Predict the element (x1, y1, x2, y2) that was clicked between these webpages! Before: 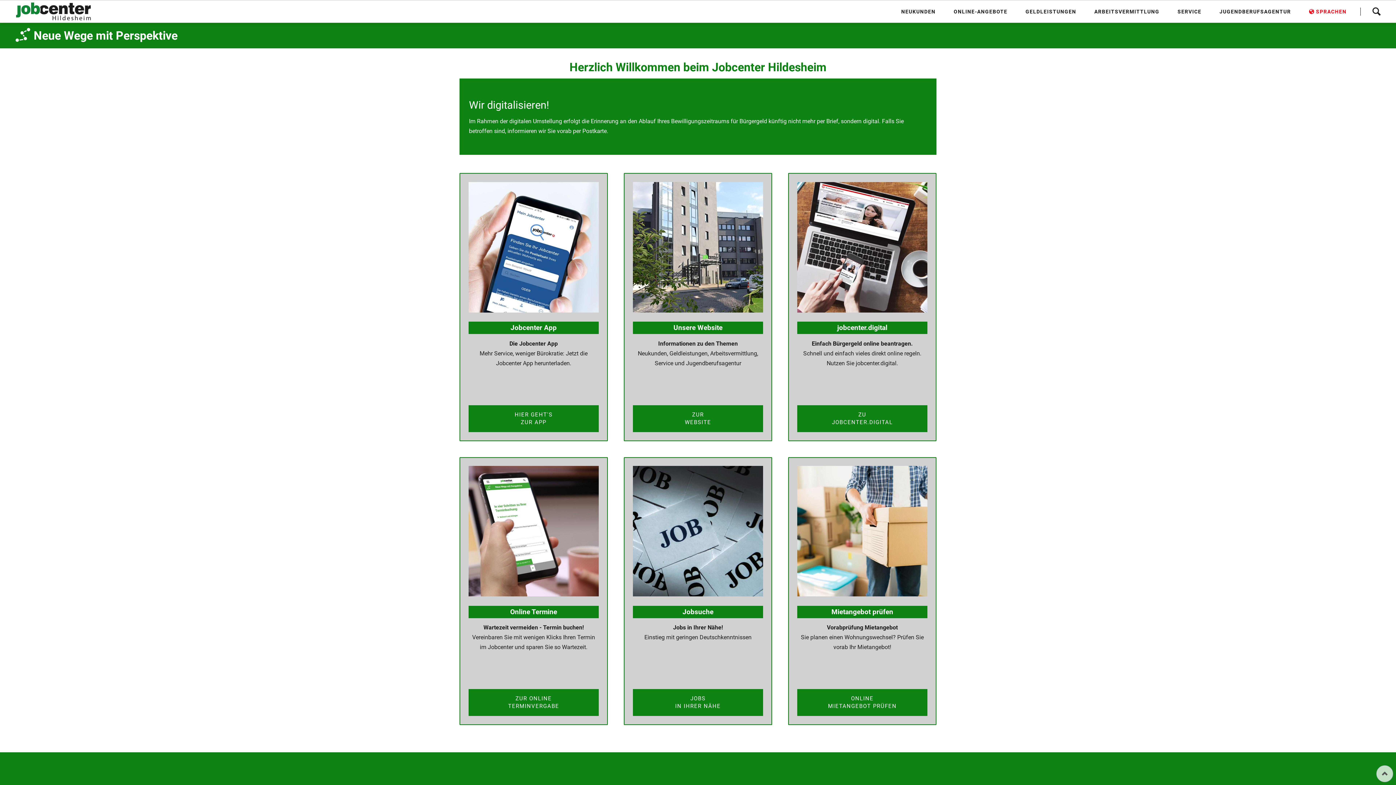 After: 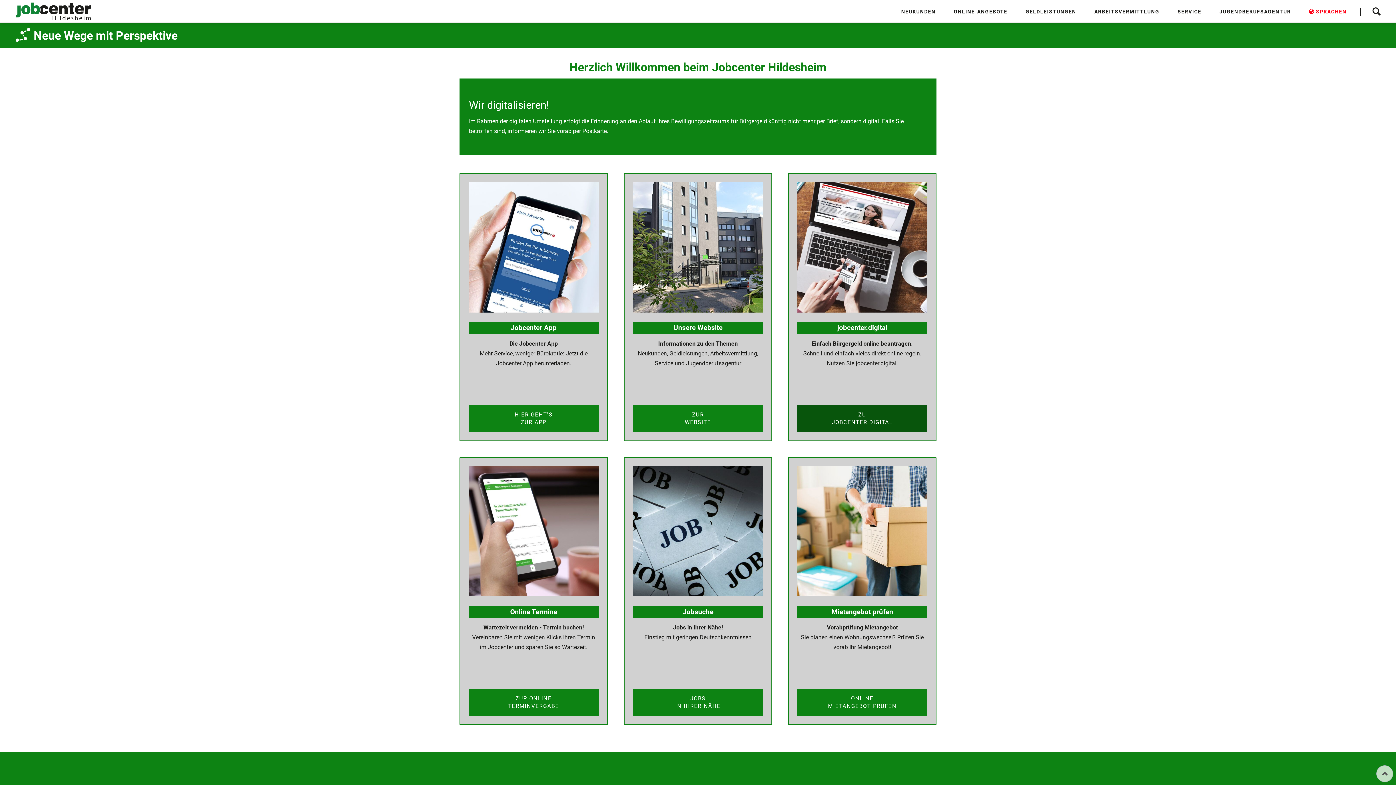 Action: label: ZU
JOBCENTER.DIGITAL bbox: (797, 405, 927, 432)